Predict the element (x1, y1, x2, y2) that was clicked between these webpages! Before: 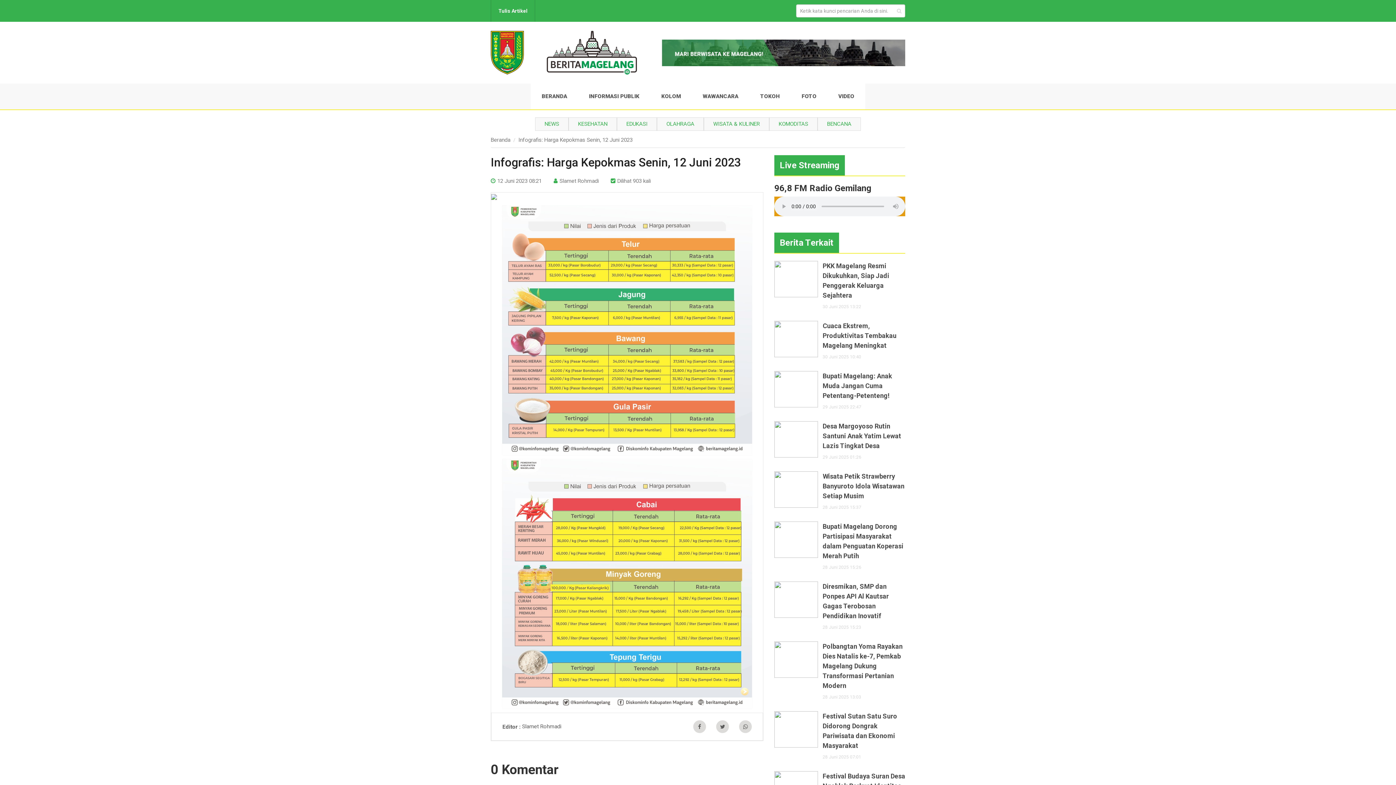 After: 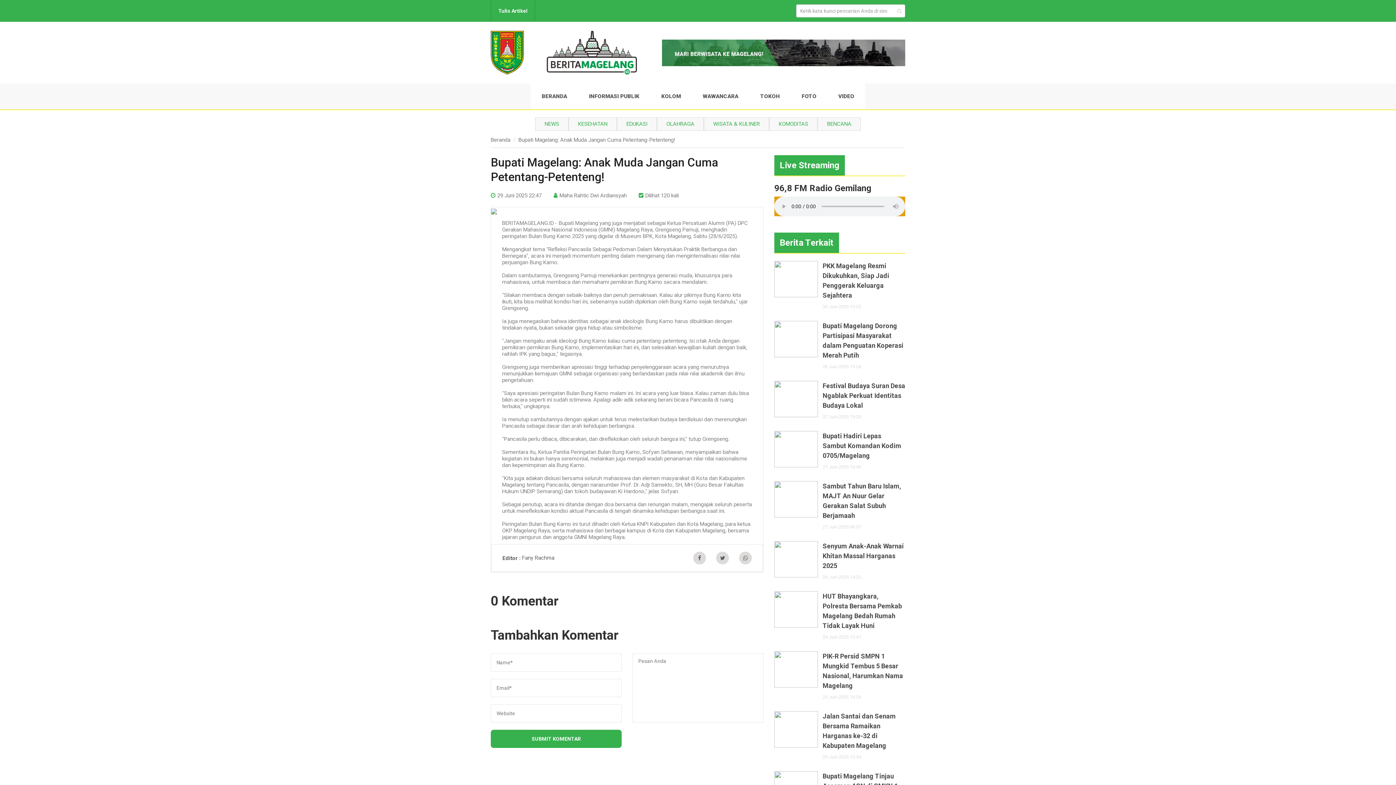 Action: bbox: (822, 371, 905, 400) label: Bupati Magelang: Anak Muda Jangan Cuma Petentang-Petenteng!